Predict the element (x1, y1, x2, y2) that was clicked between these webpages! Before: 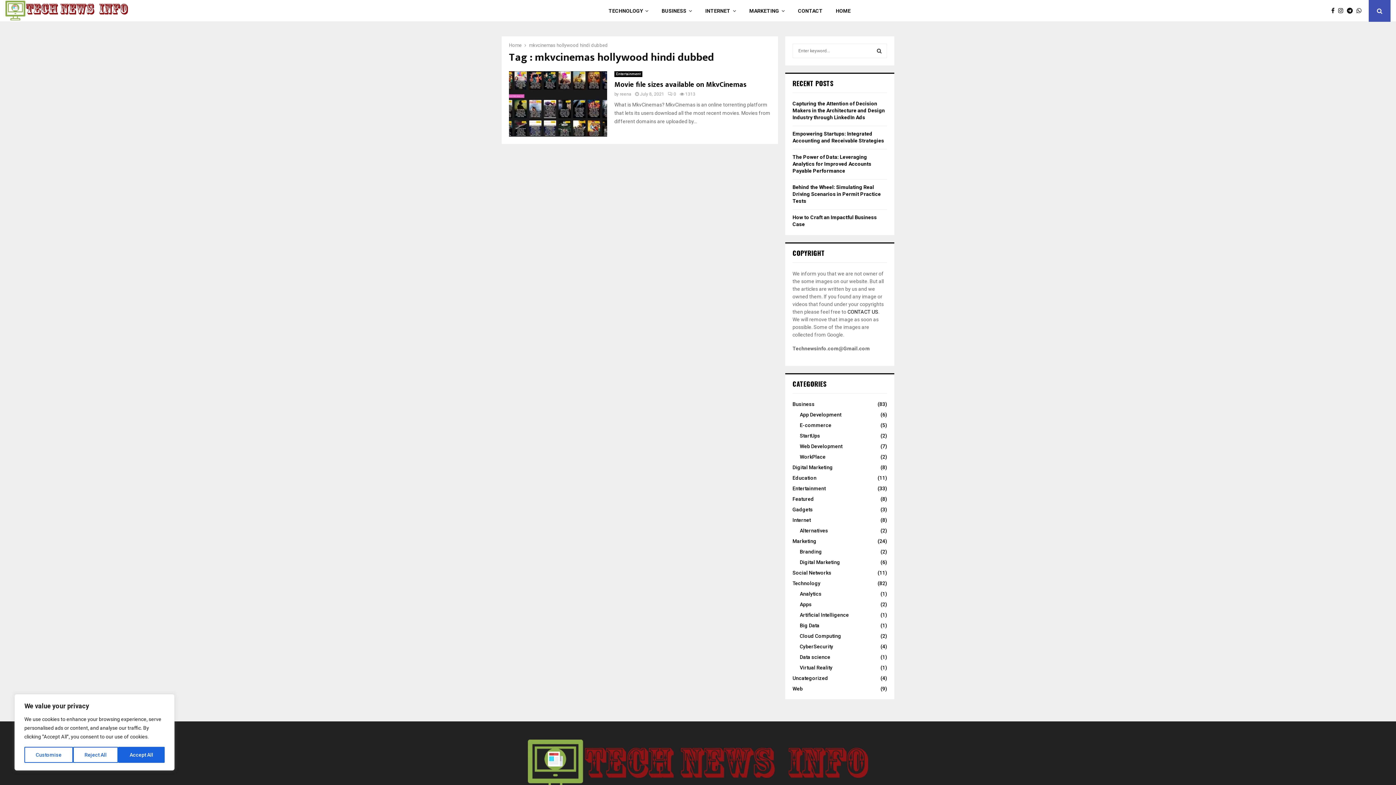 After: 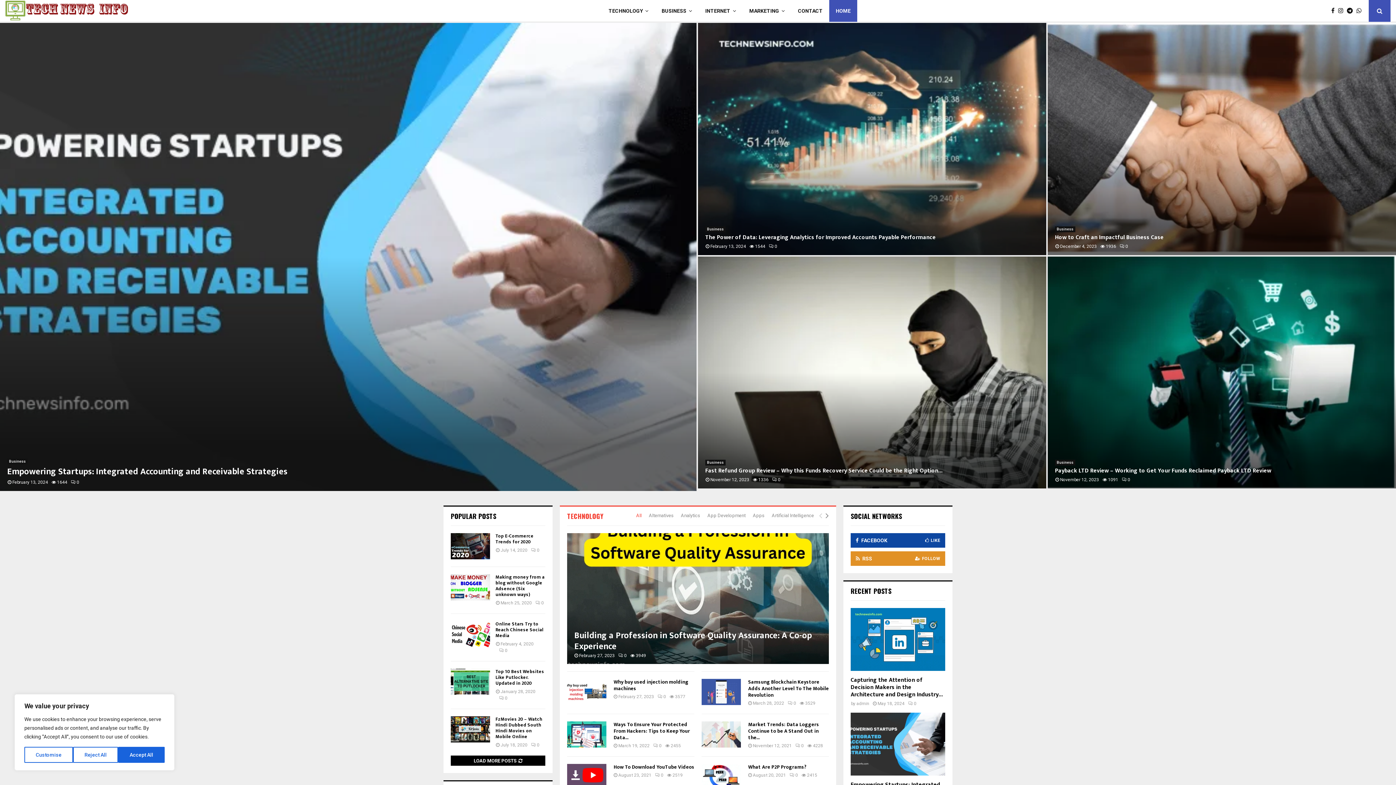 Action: bbox: (528, 740, 868, 794)